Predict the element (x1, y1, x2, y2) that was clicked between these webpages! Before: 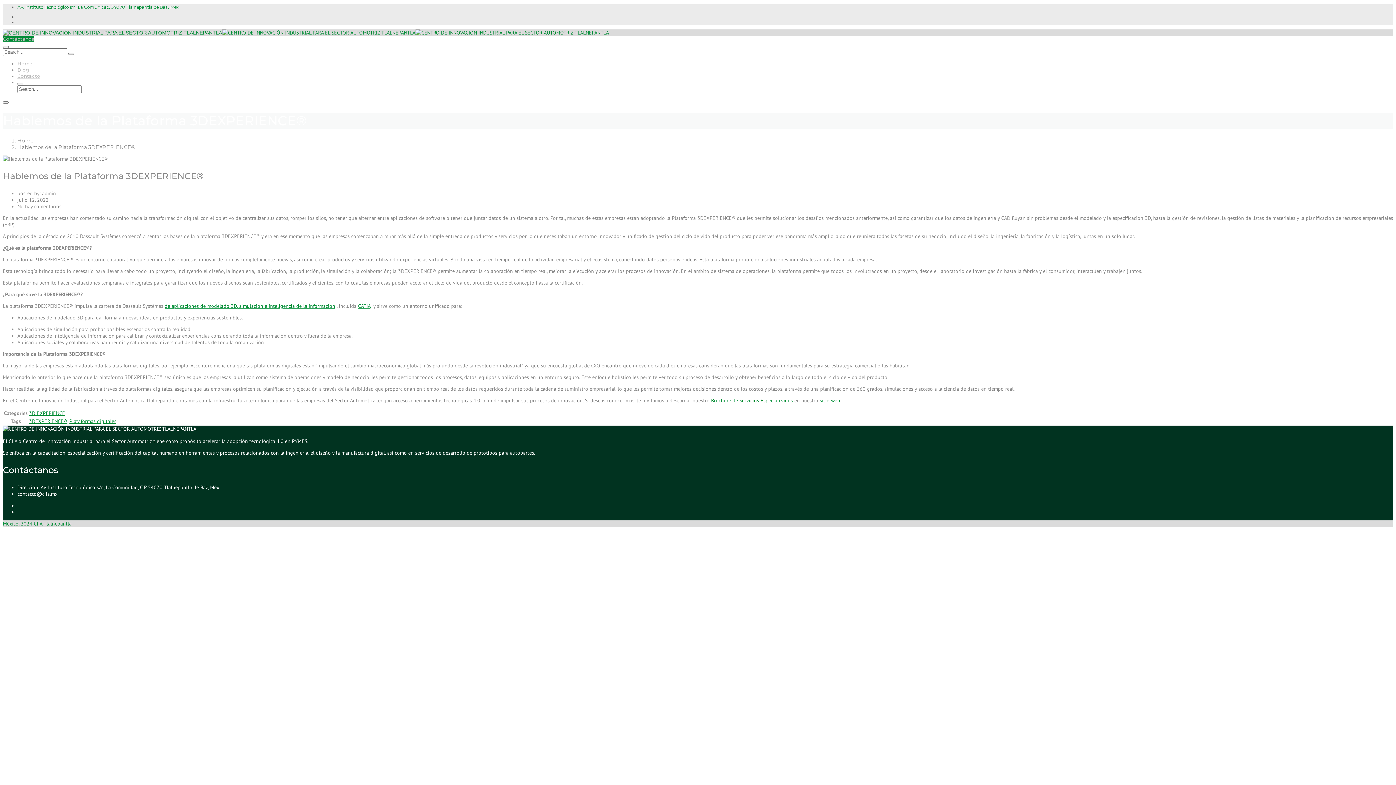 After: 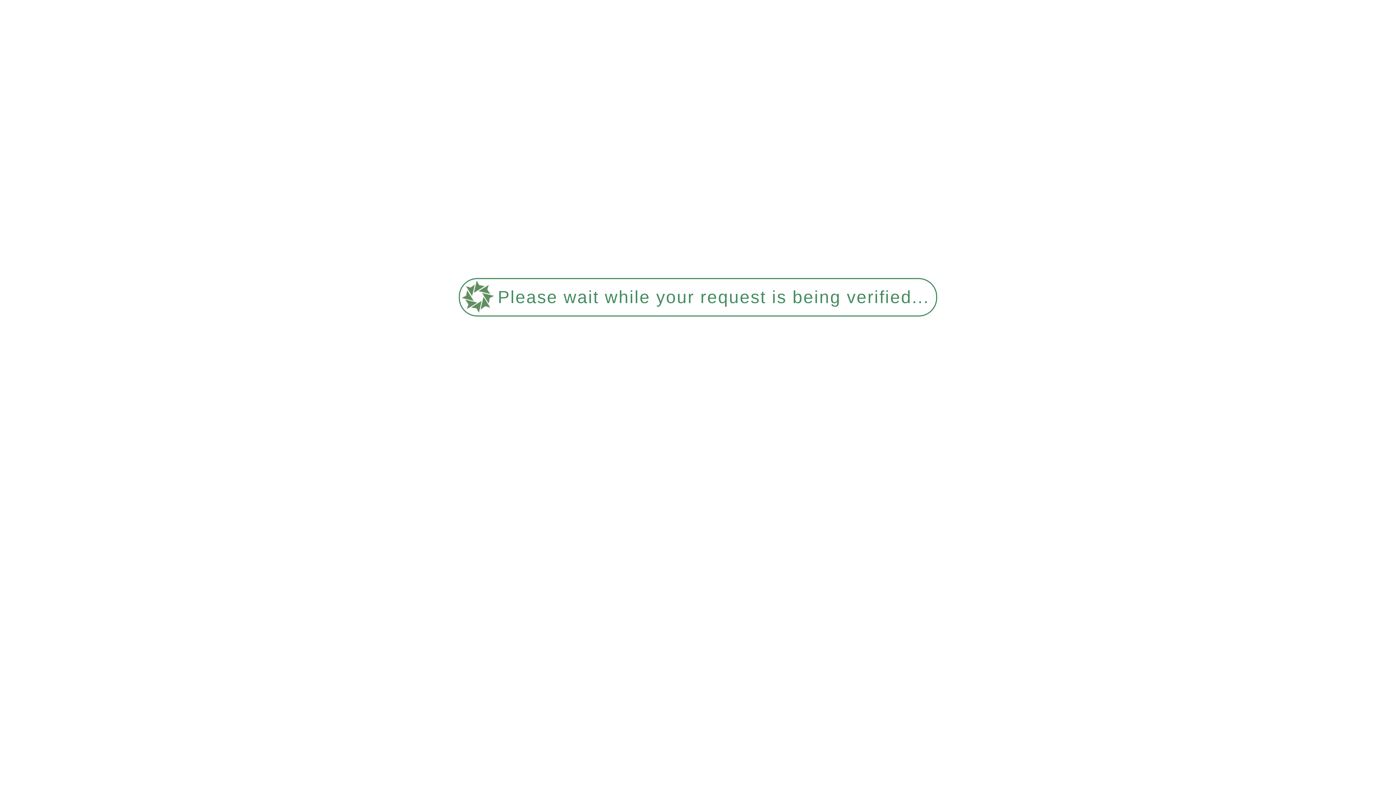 Action: bbox: (2, 29, 609, 36)